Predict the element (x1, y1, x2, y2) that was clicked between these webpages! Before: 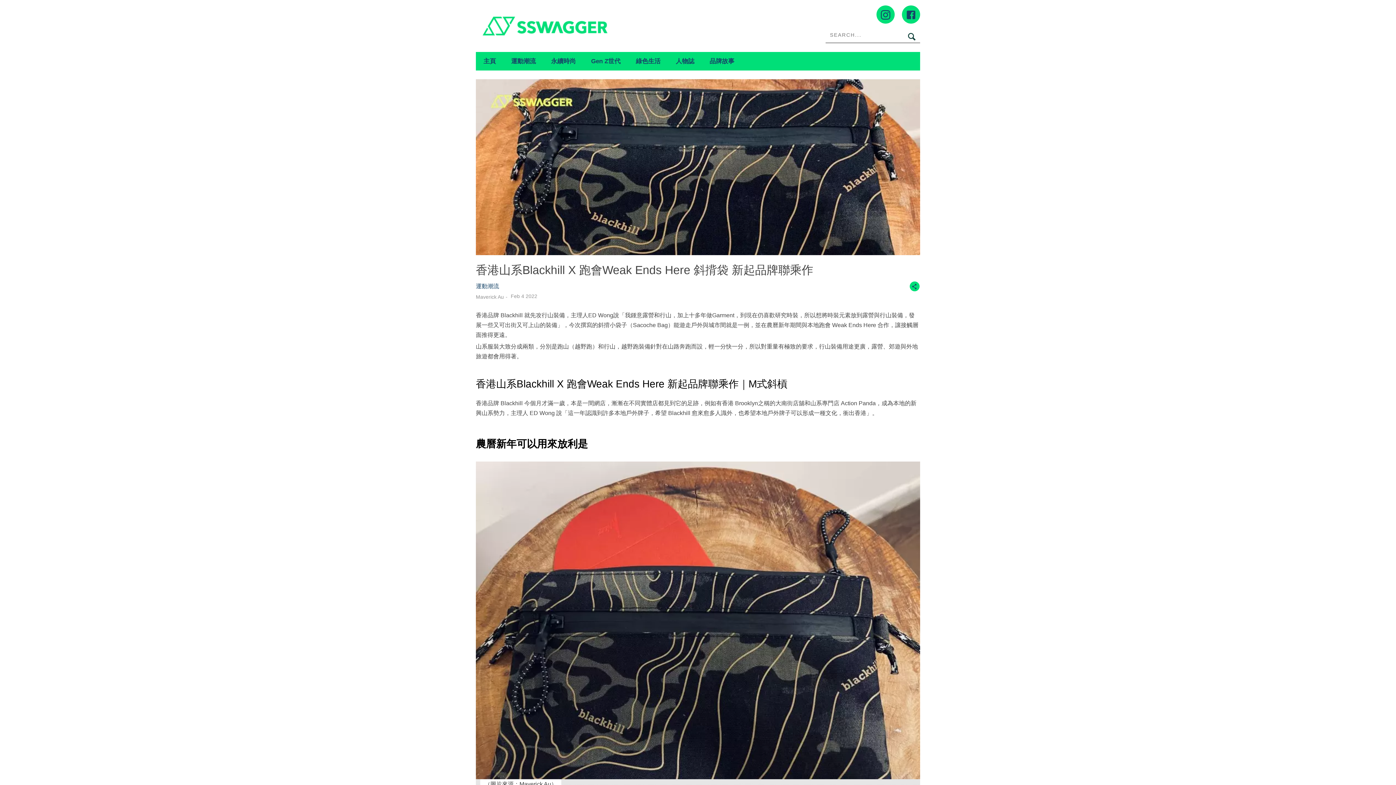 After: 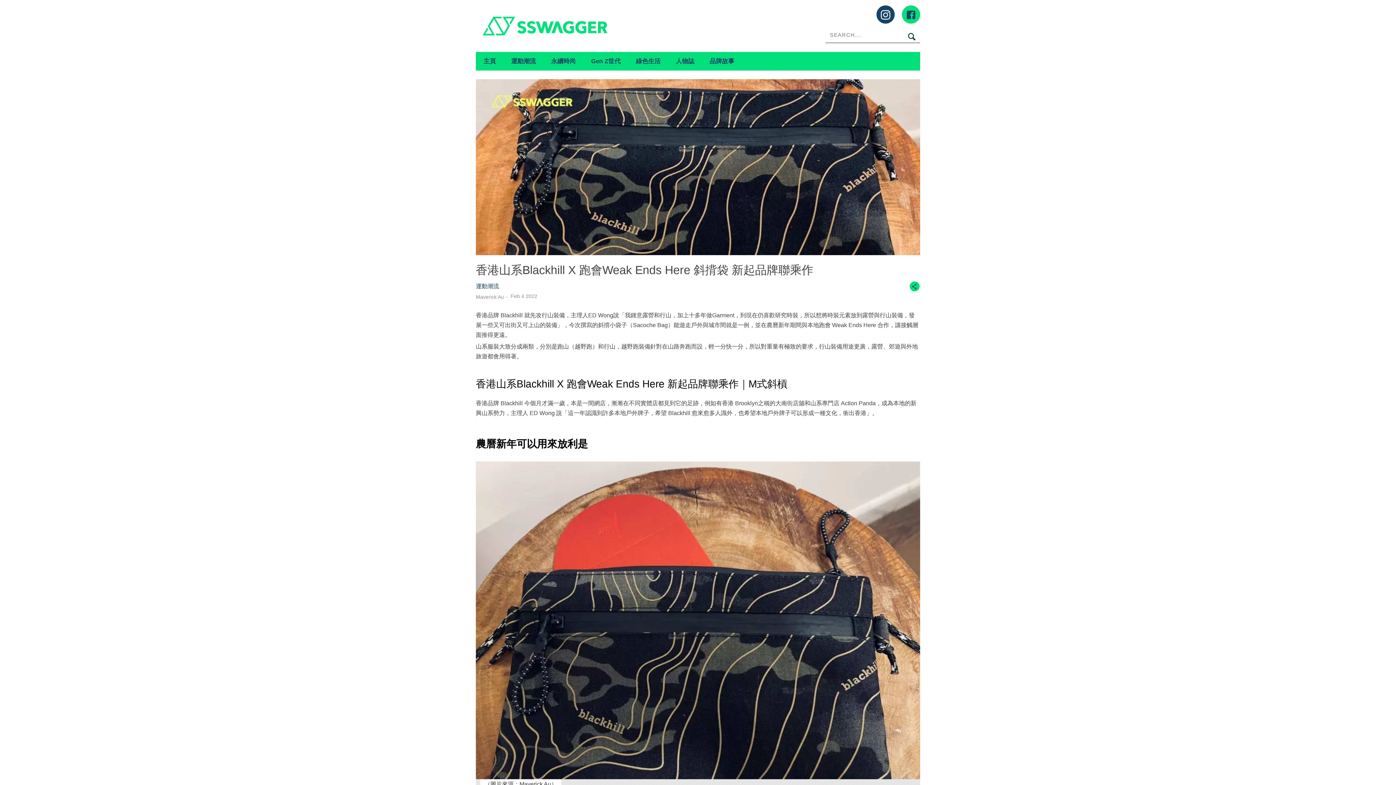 Action: bbox: (876, 5, 894, 23)